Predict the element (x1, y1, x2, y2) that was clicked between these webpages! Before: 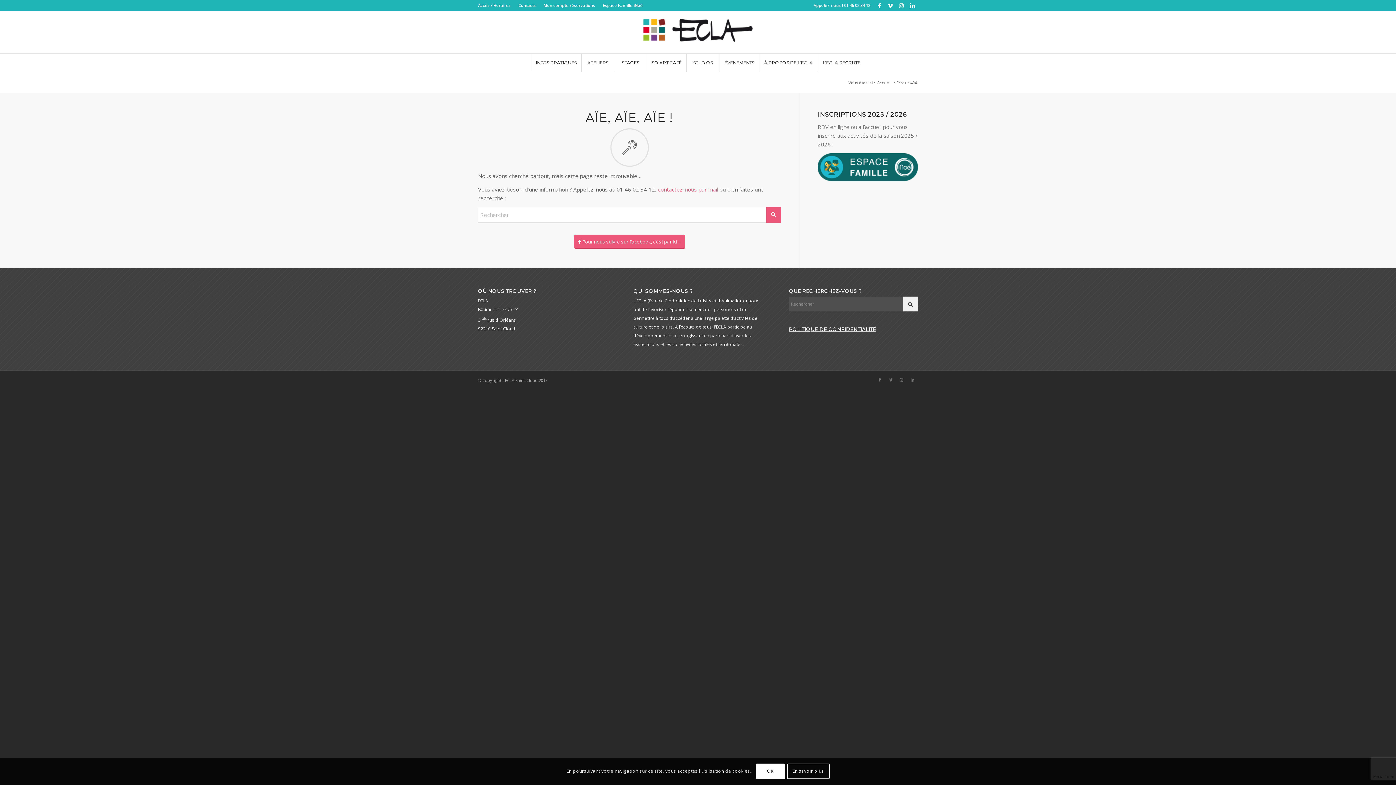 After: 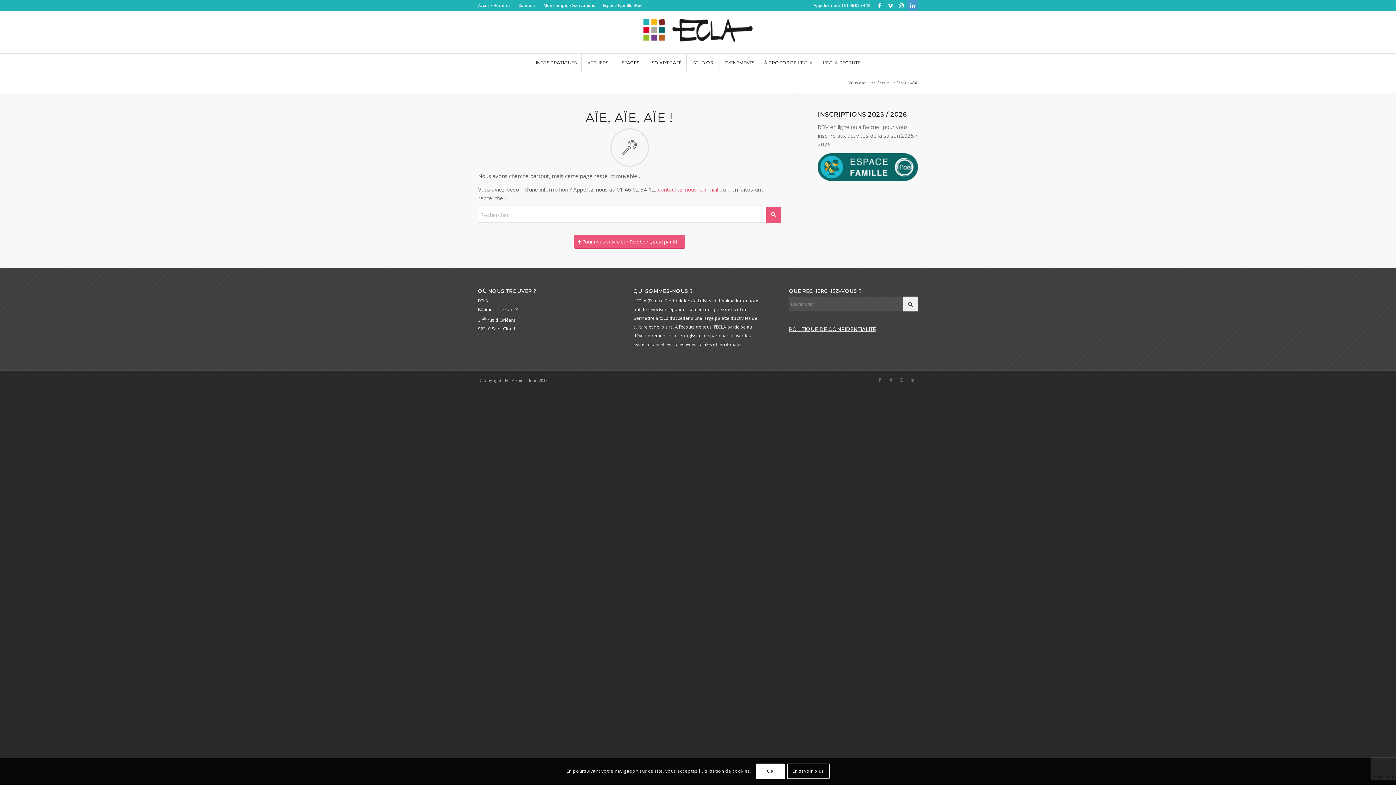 Action: label: Lien vers LinkedIn bbox: (907, 0, 918, 10)